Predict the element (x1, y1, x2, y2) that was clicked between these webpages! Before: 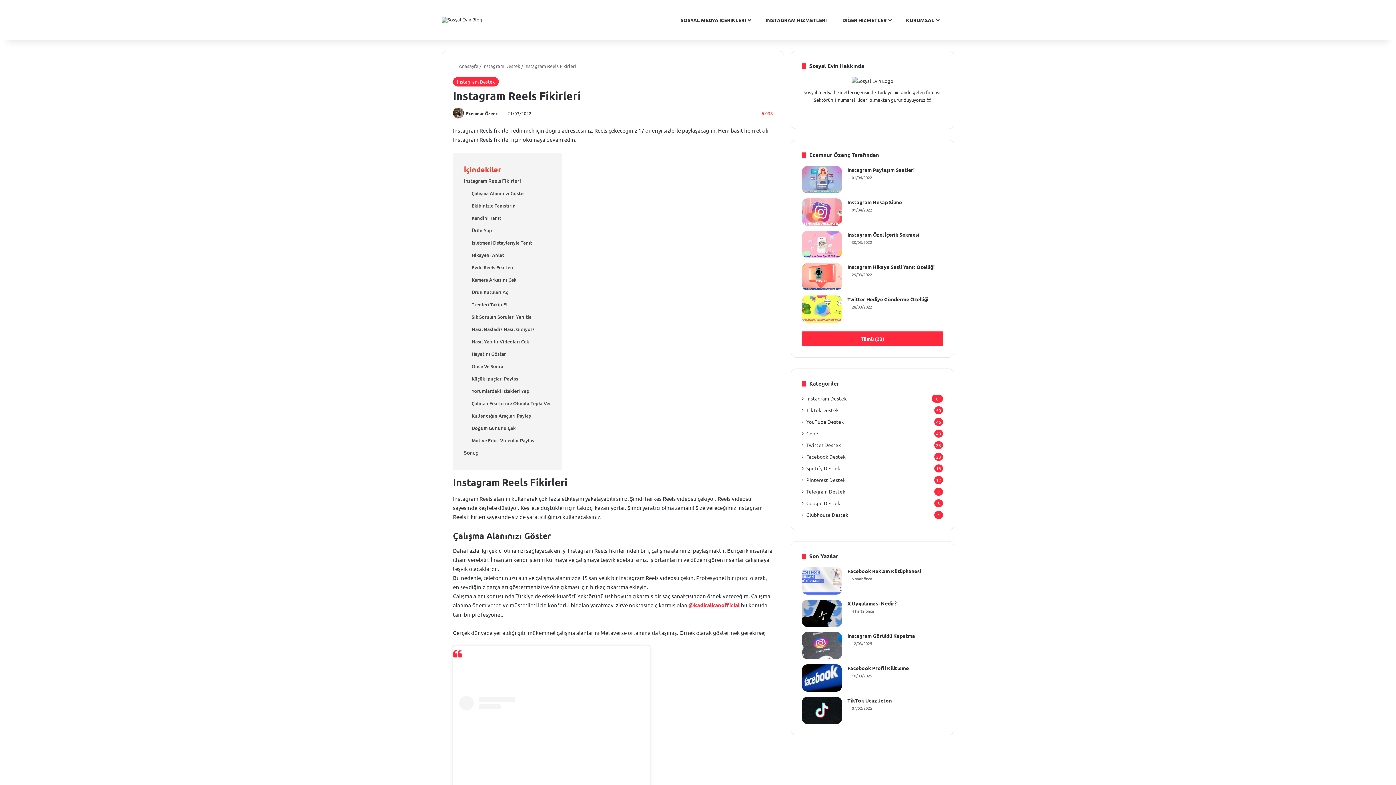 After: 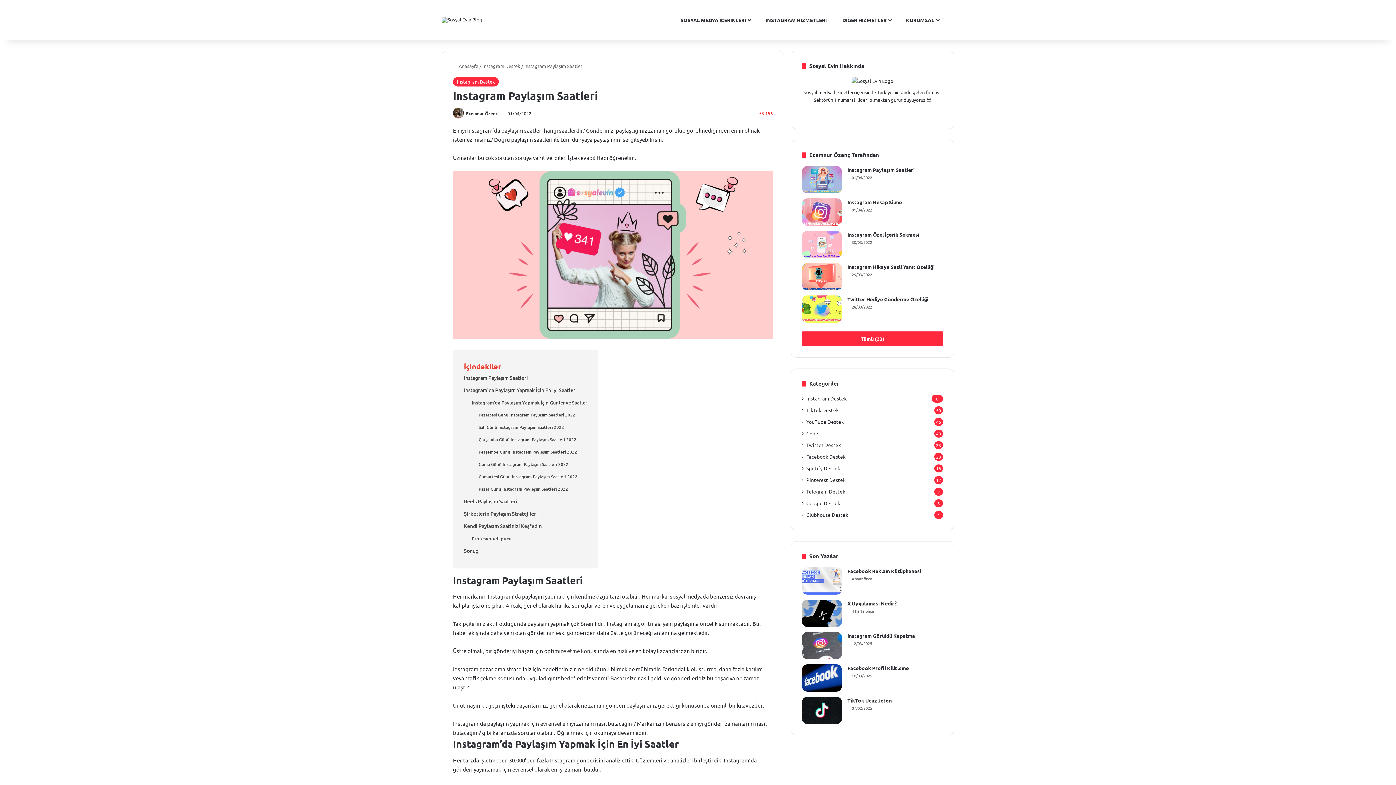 Action: label: Instagram Paylaşım Saatleri bbox: (802, 166, 842, 193)